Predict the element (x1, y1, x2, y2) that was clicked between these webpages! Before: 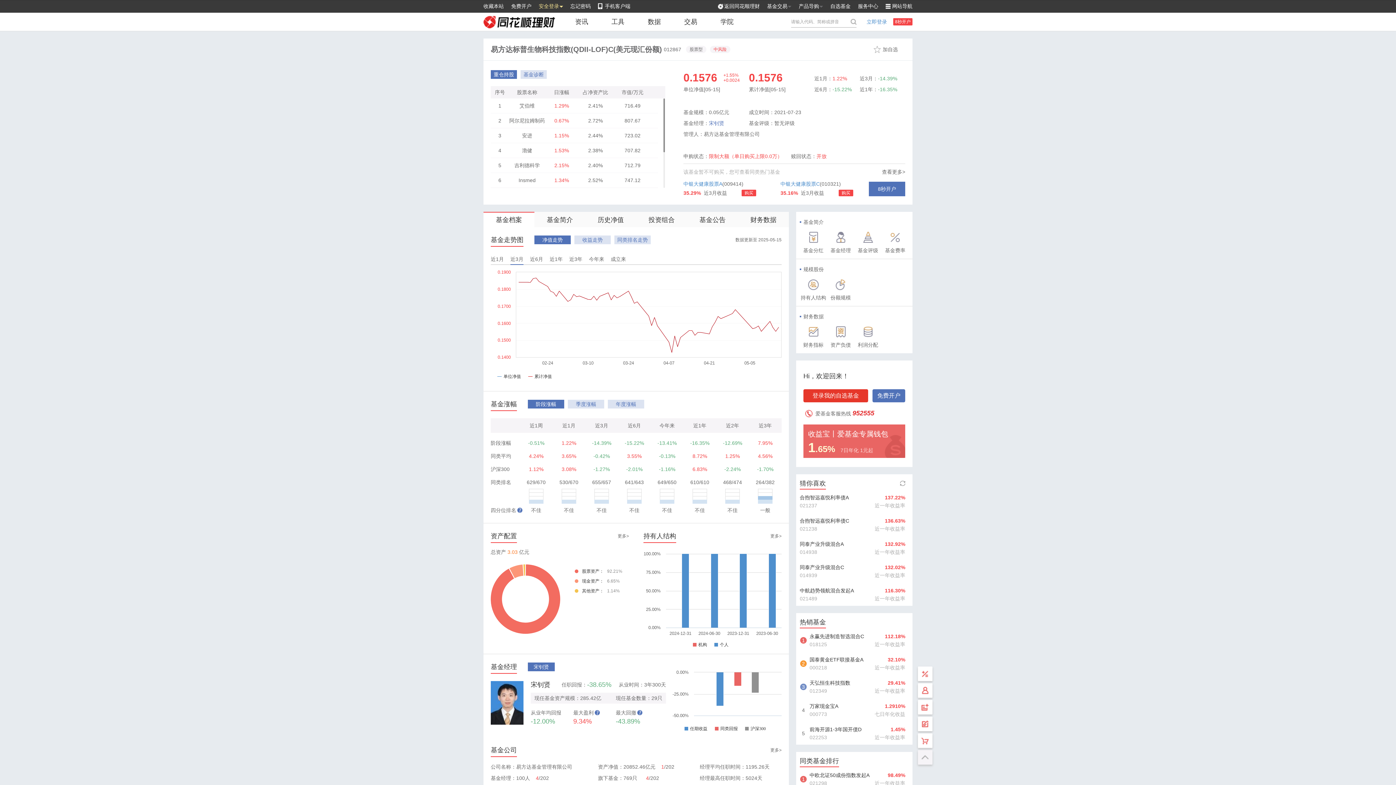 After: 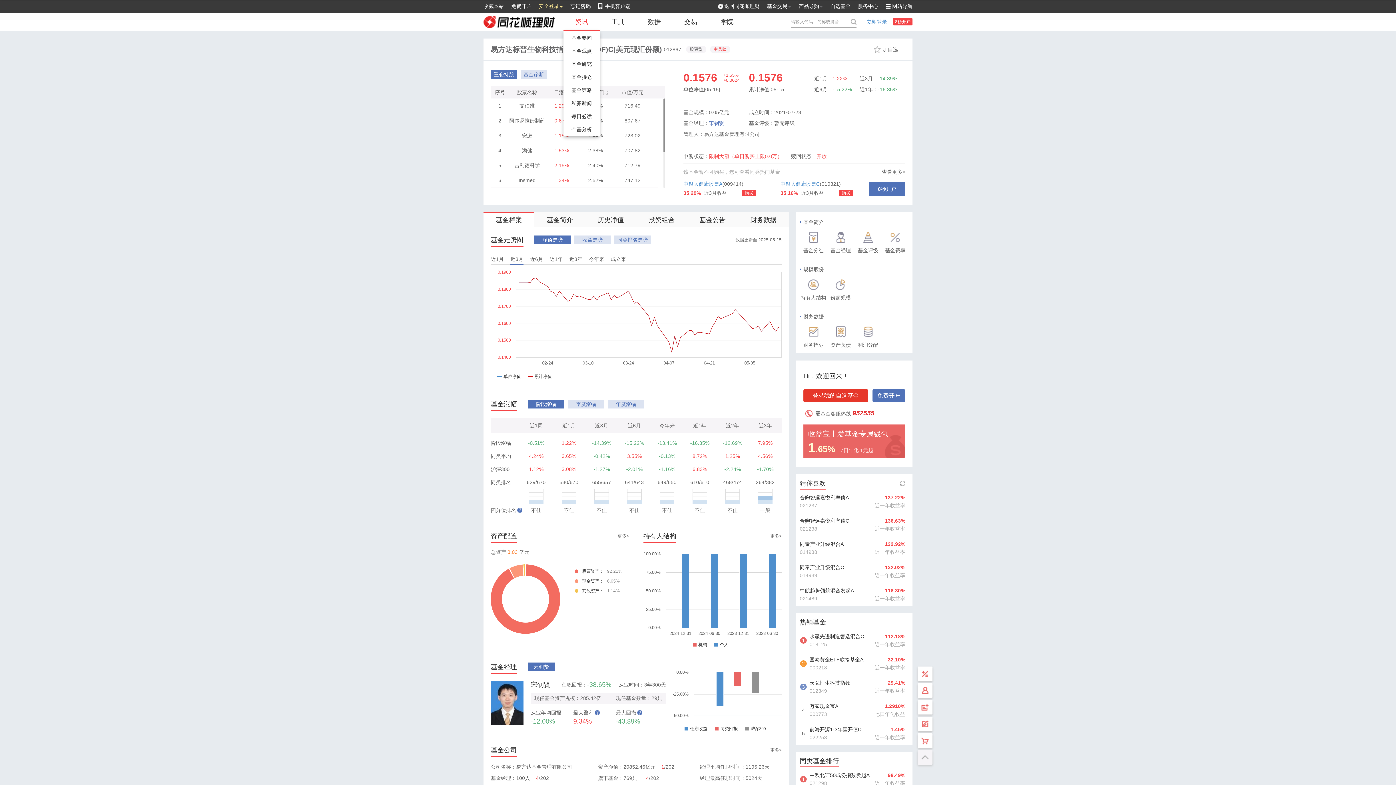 Action: bbox: (563, 12, 600, 30) label: 资讯